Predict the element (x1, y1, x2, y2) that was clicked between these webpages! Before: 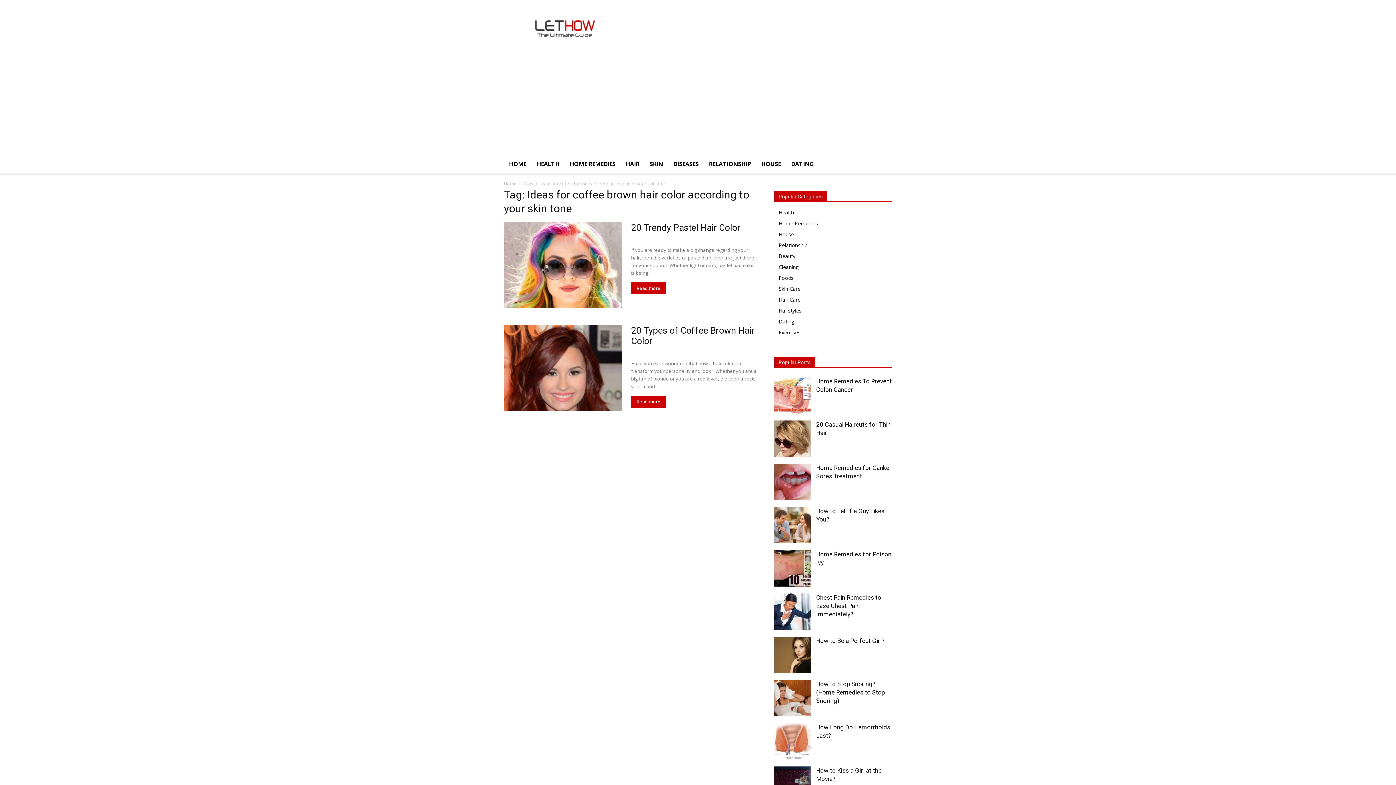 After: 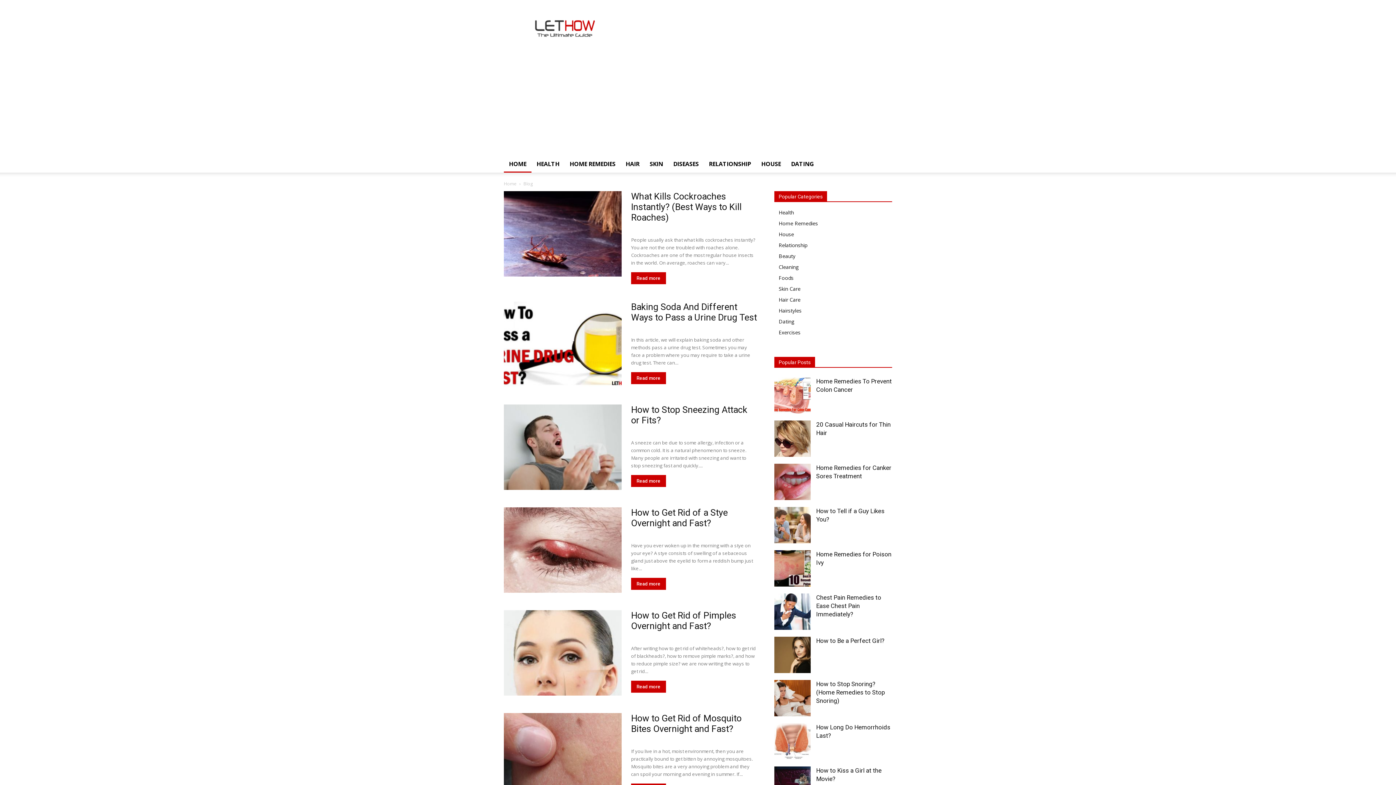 Action: label: HOME bbox: (504, 155, 531, 172)